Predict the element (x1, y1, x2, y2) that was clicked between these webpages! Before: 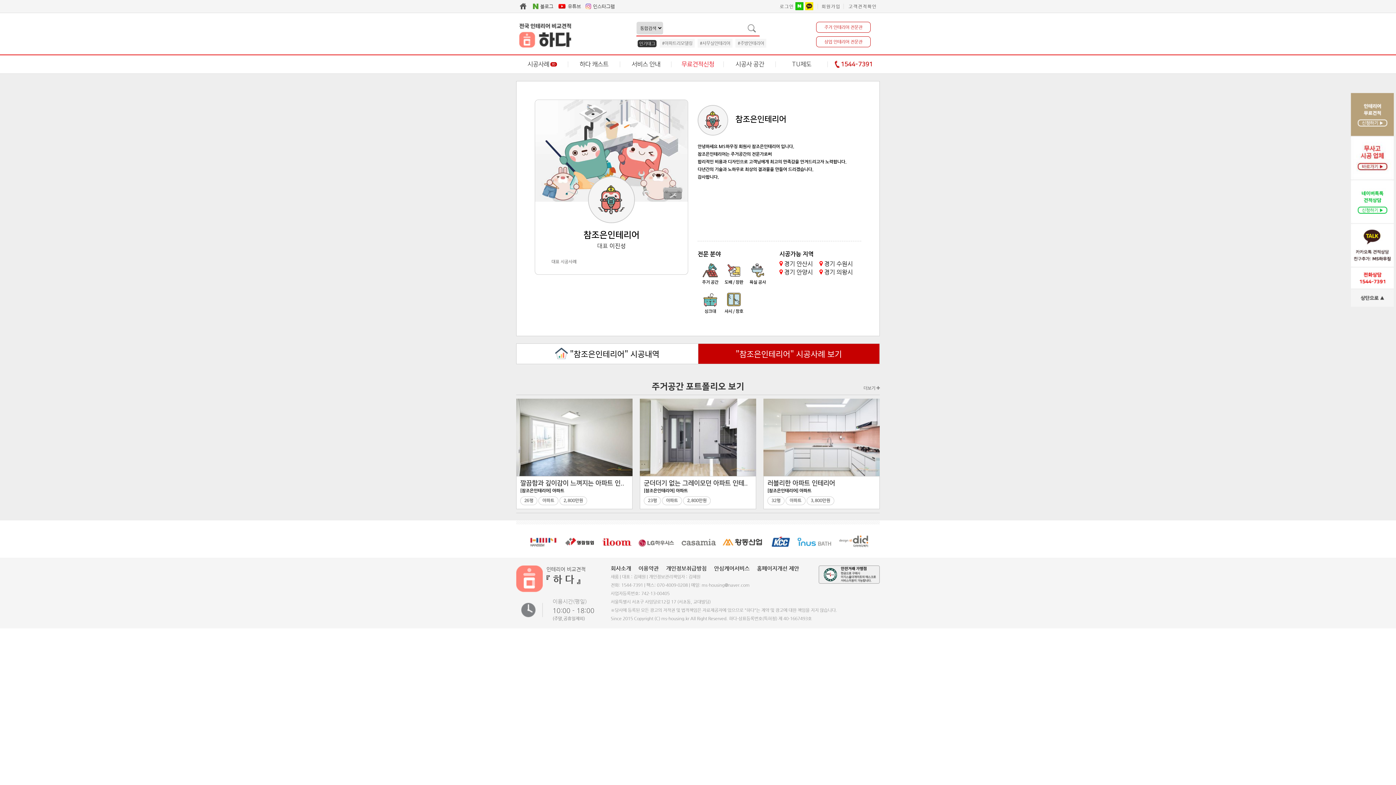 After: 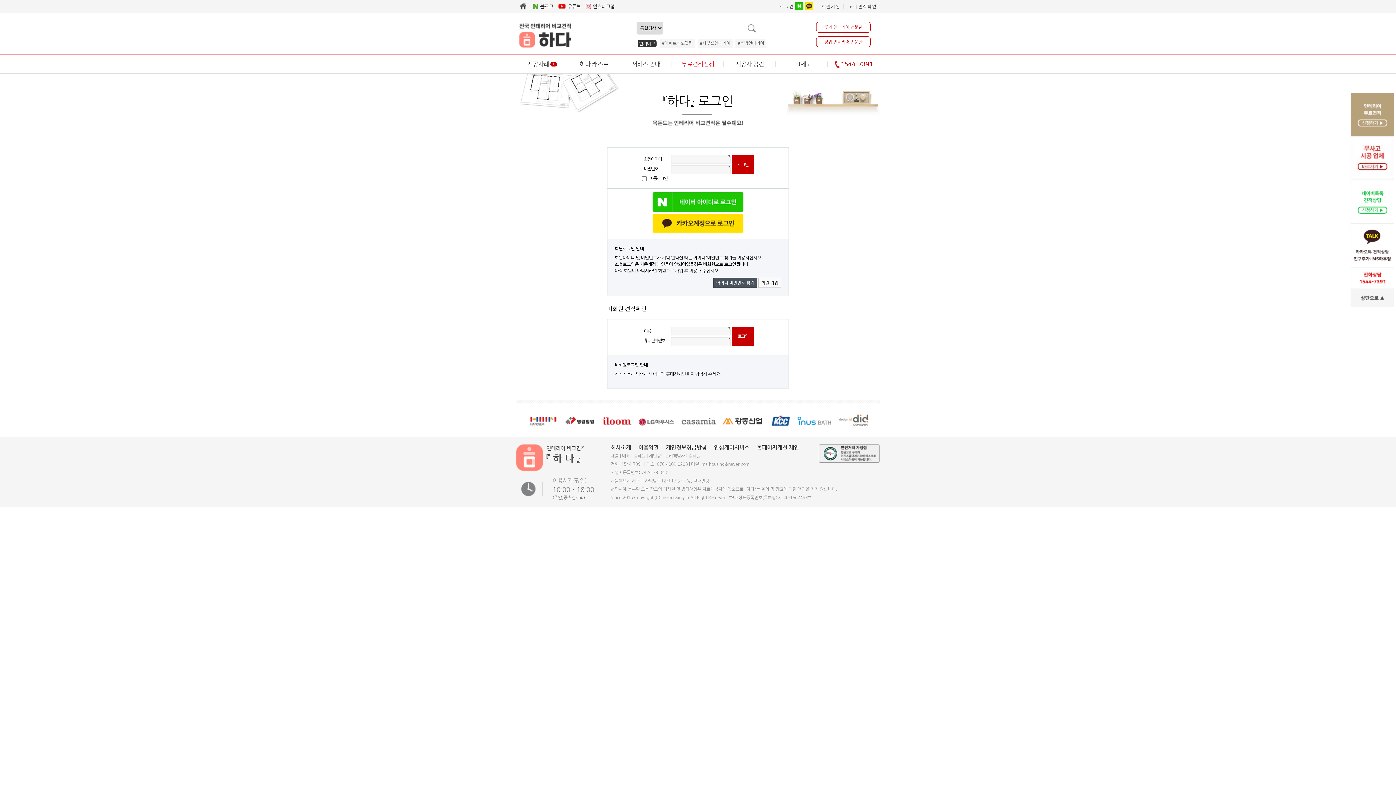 Action: bbox: (845, 3, 880, 9) label: 고객견적확인